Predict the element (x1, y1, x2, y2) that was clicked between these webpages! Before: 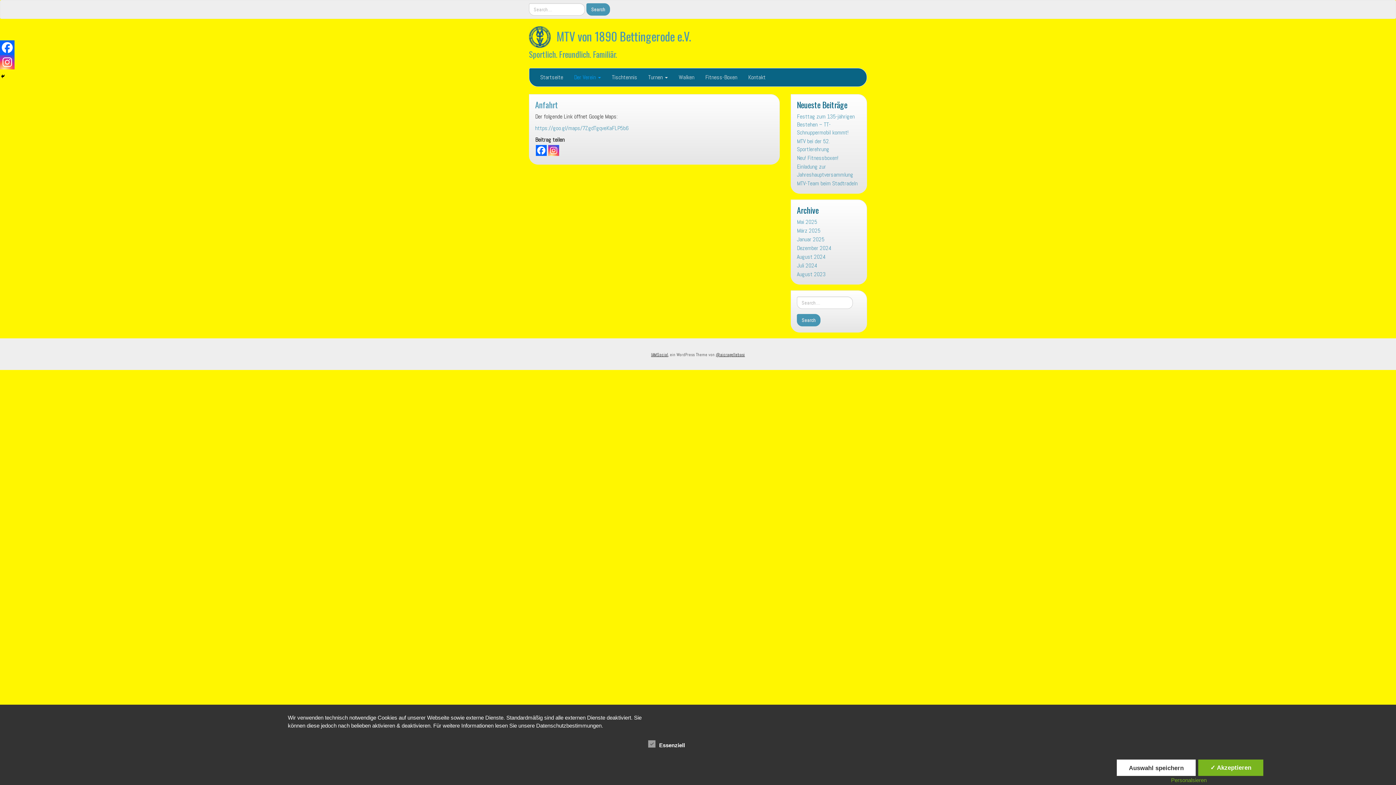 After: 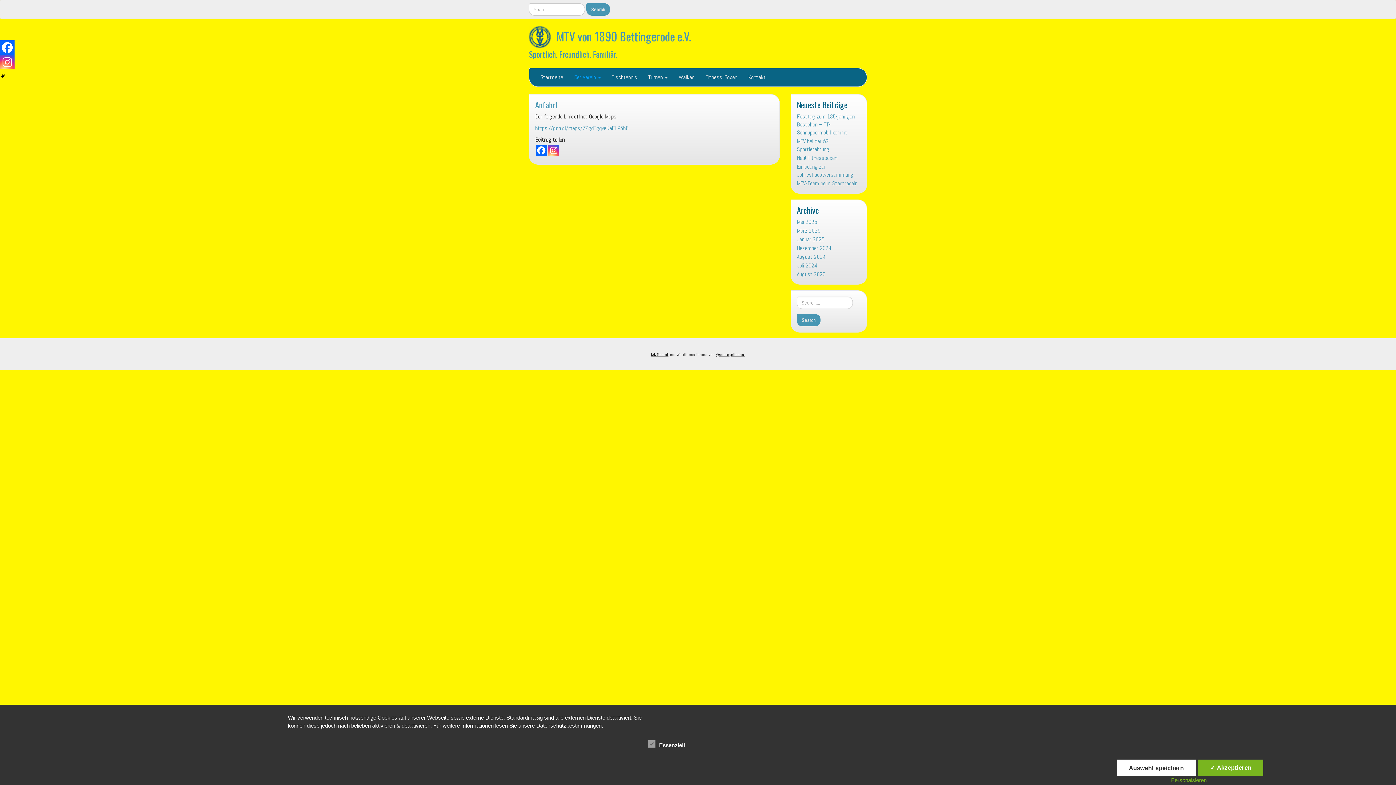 Action: bbox: (536, 145, 546, 156) label: Facebook